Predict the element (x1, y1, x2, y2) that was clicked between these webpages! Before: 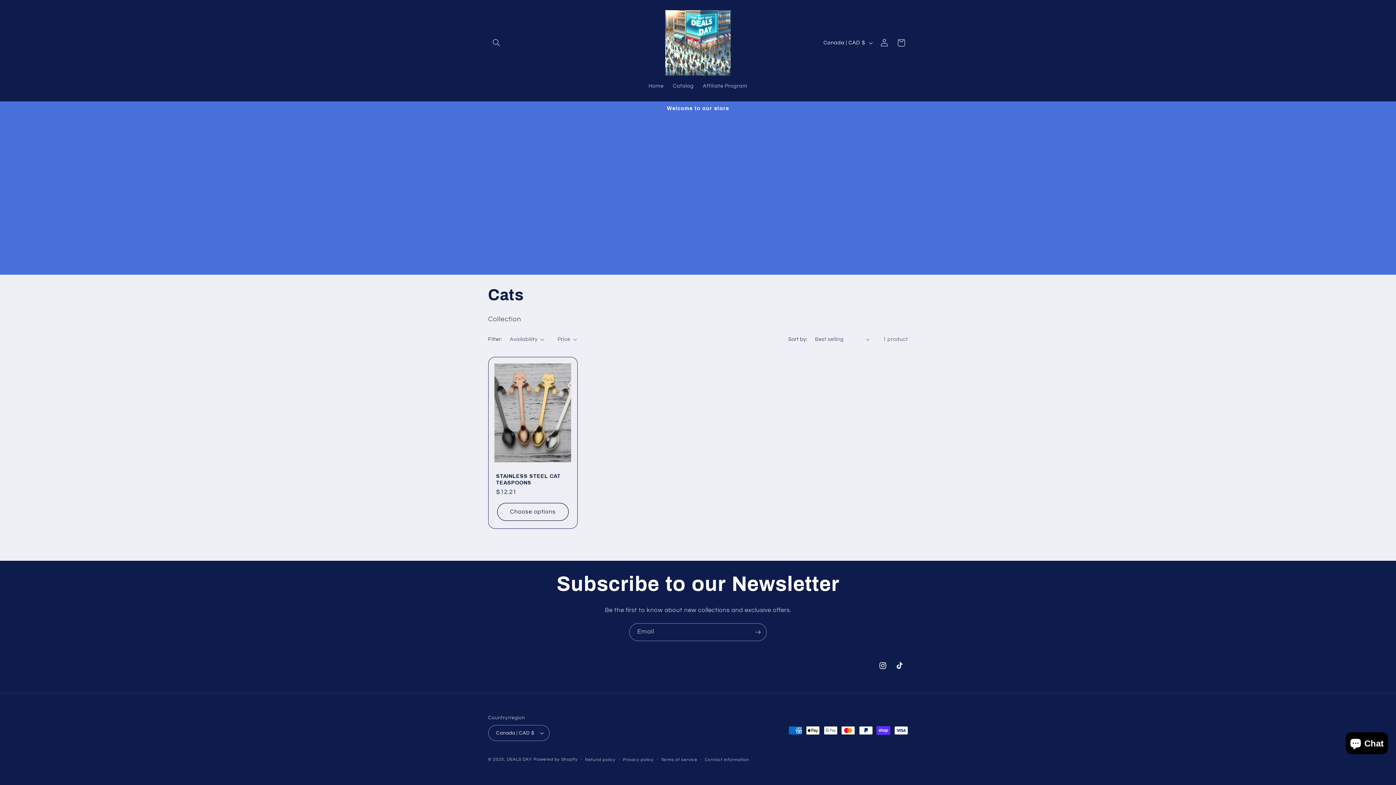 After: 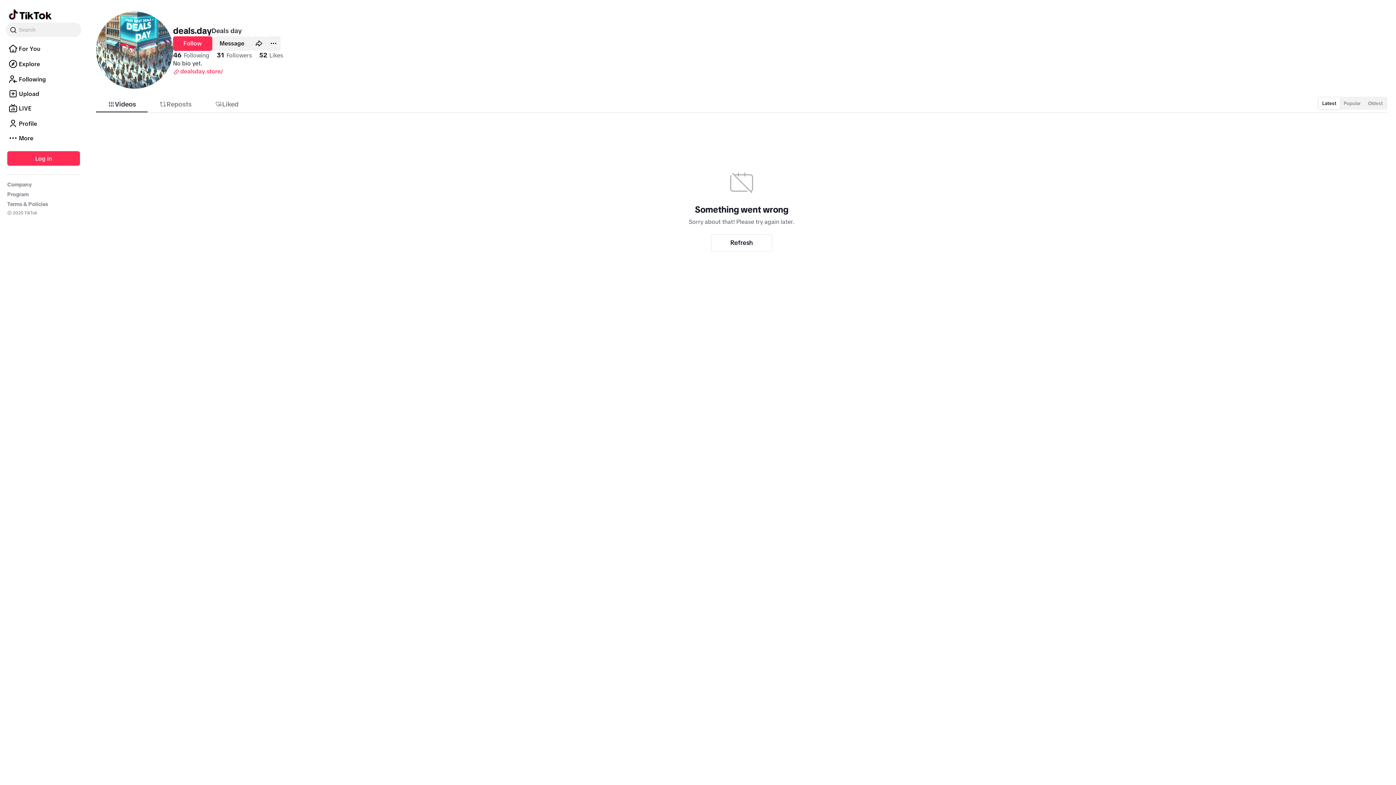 Action: label: TikTok bbox: (891, 657, 908, 674)